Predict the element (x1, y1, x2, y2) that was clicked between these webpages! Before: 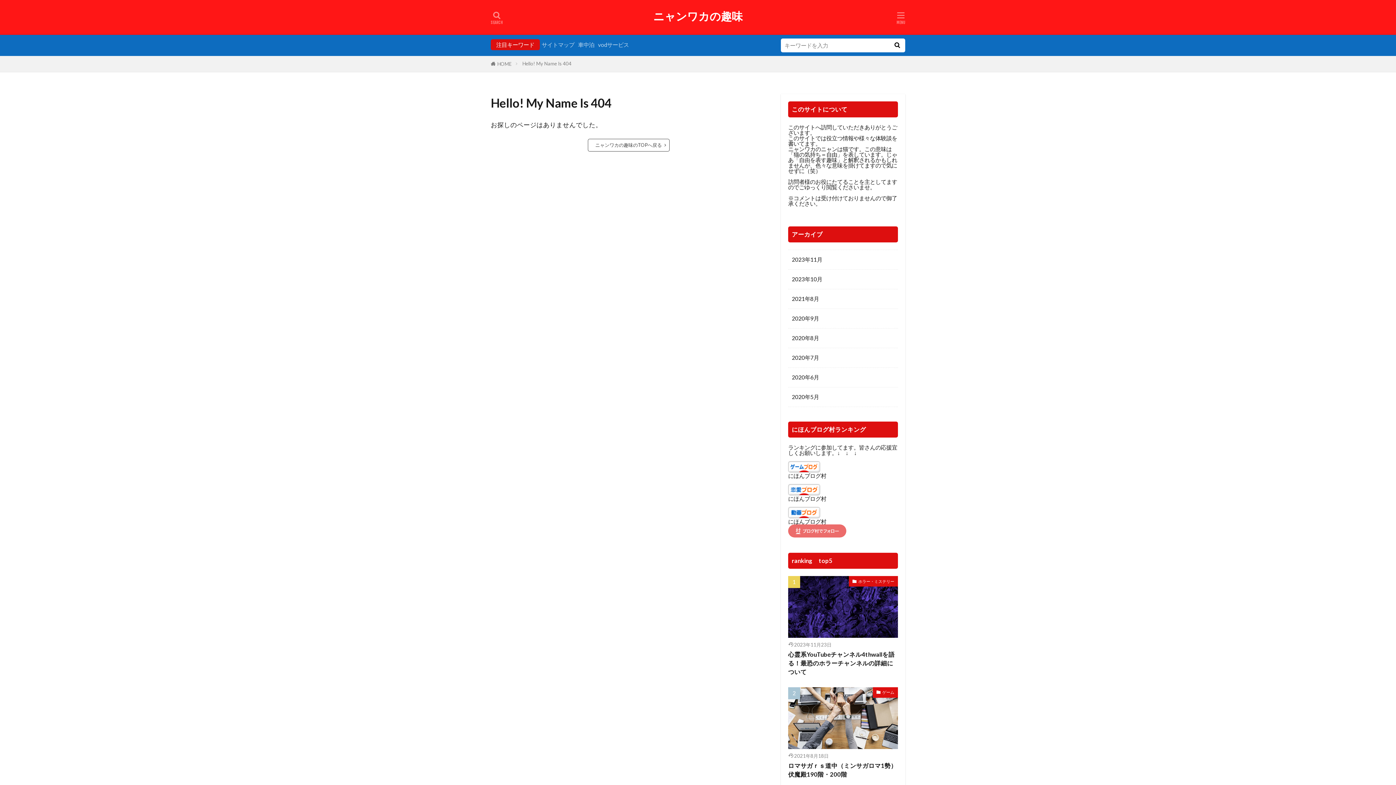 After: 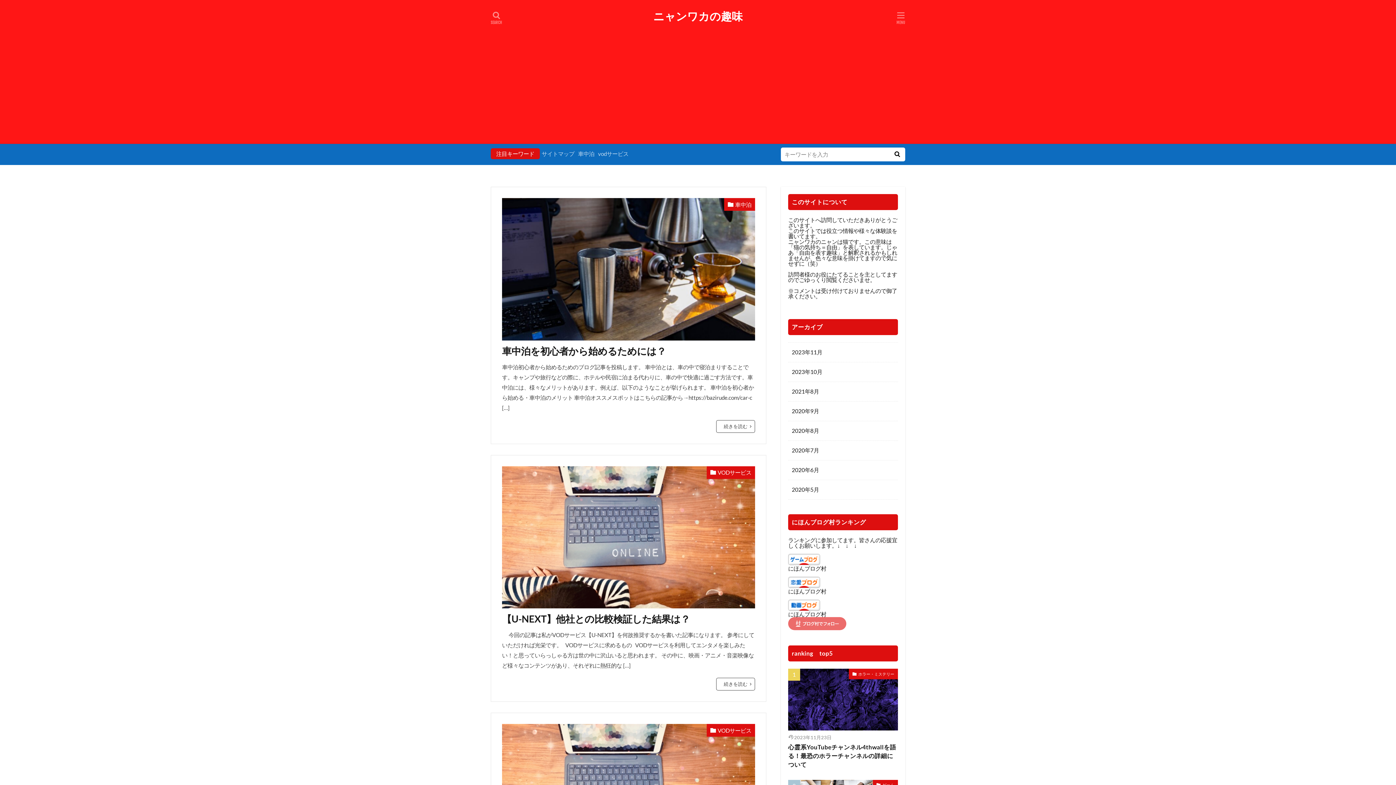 Action: bbox: (653, 10, 742, 21) label: ニャンワカの趣味